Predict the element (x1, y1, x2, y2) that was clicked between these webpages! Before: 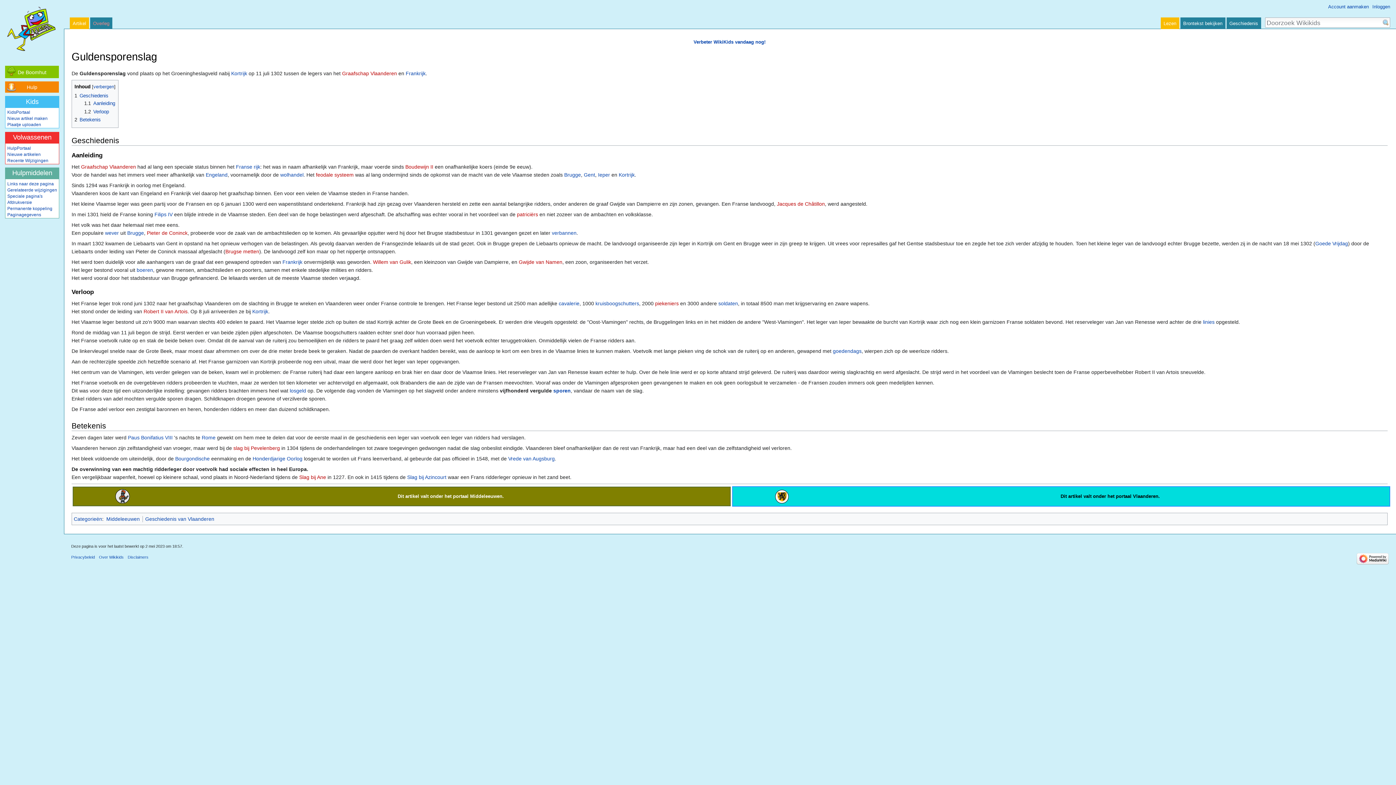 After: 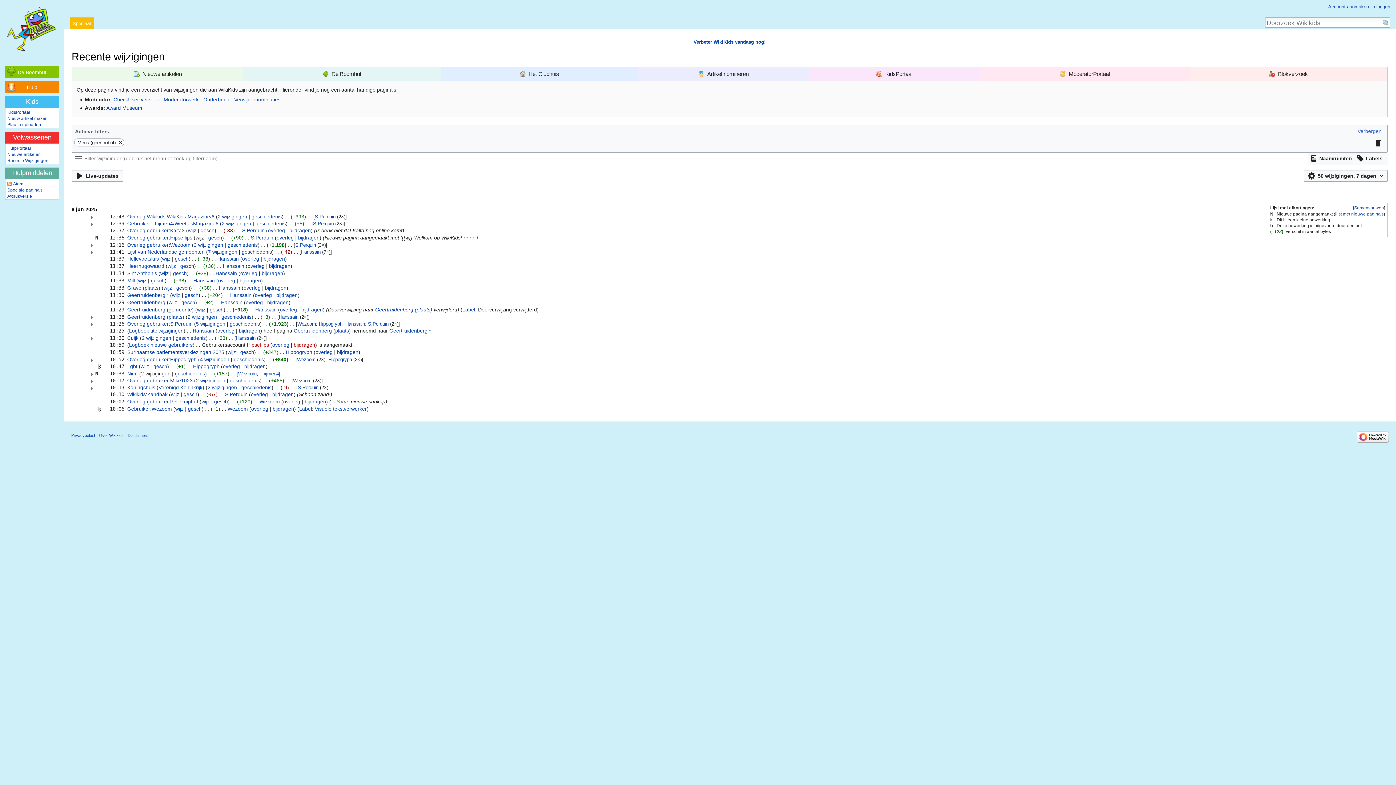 Action: bbox: (7, 158, 48, 163) label: Recente Wijzigingen